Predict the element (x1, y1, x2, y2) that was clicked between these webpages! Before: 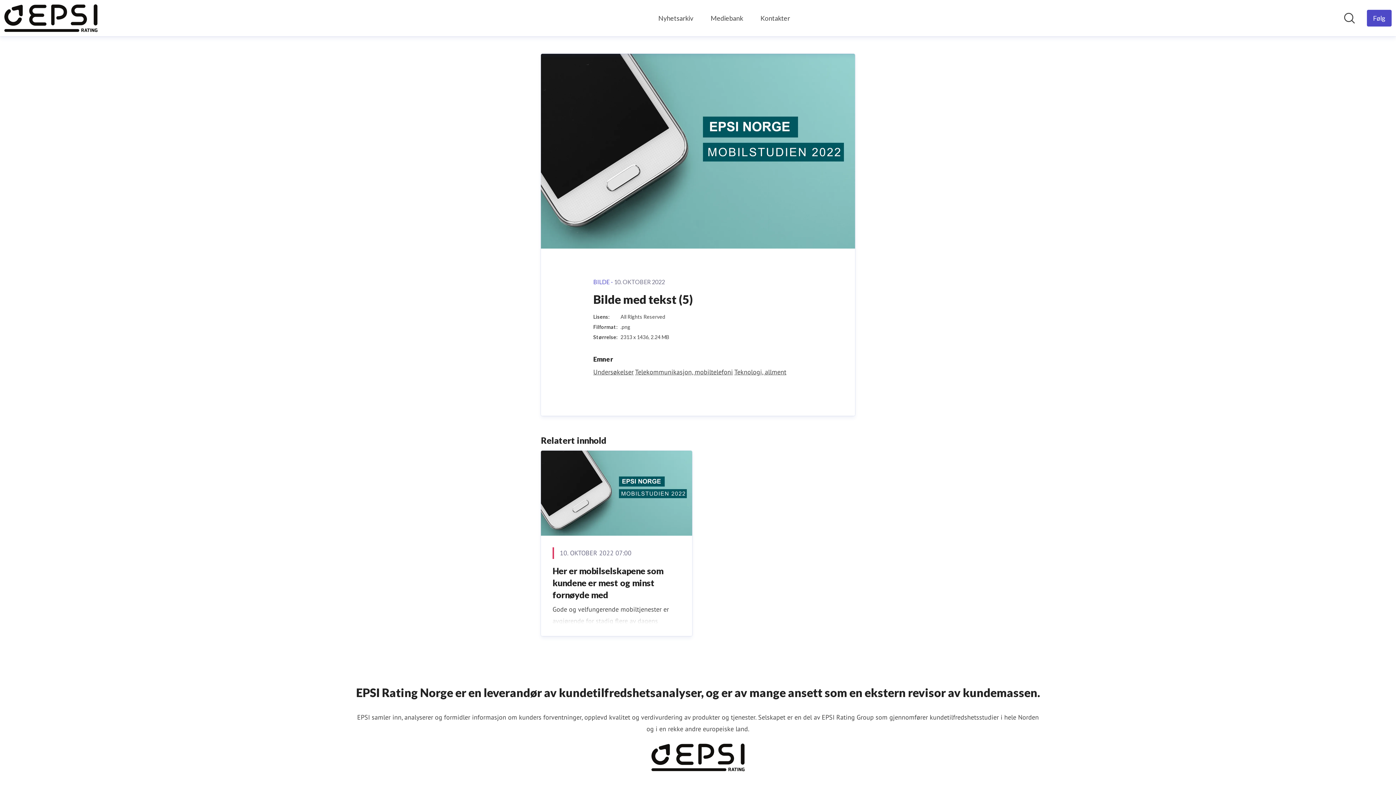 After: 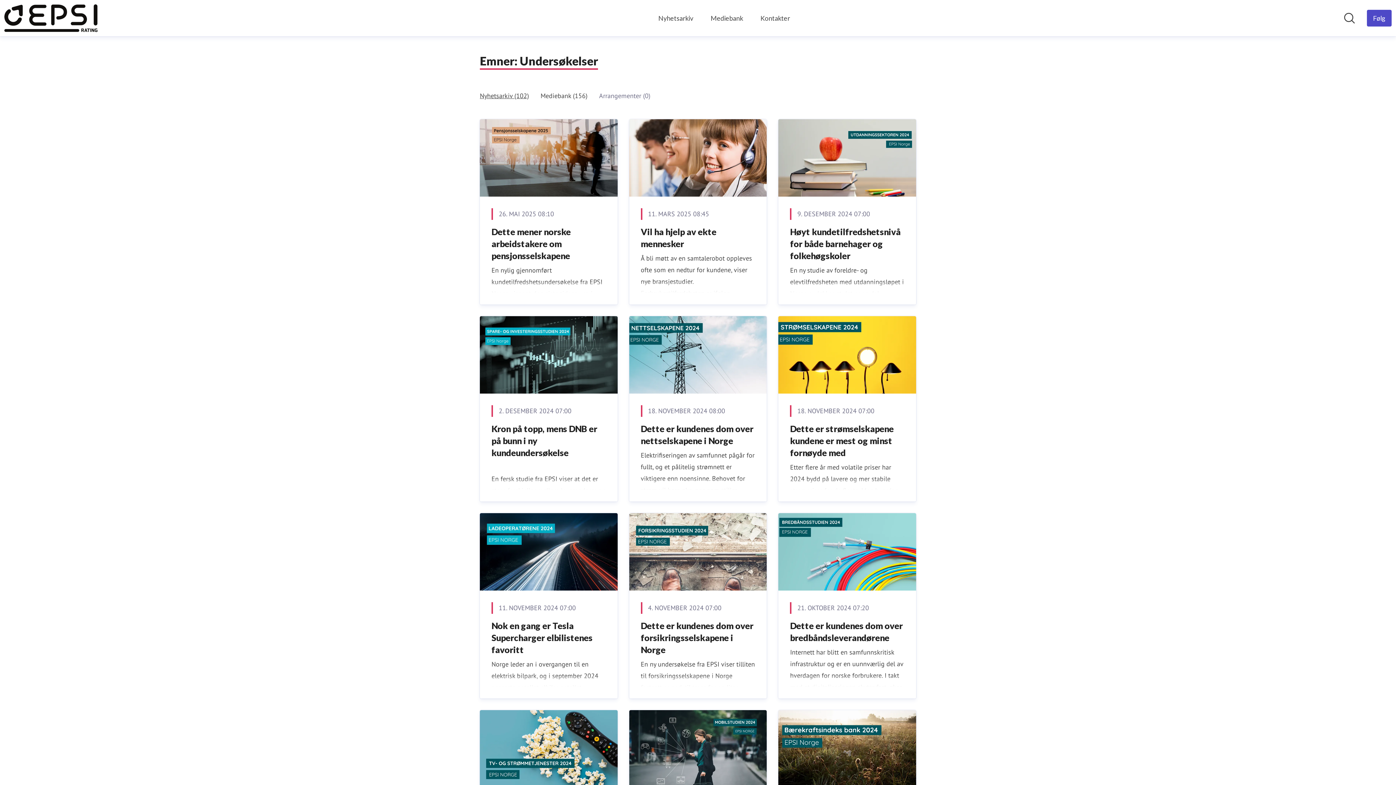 Action: bbox: (593, 368, 633, 376) label: Undersøkelser